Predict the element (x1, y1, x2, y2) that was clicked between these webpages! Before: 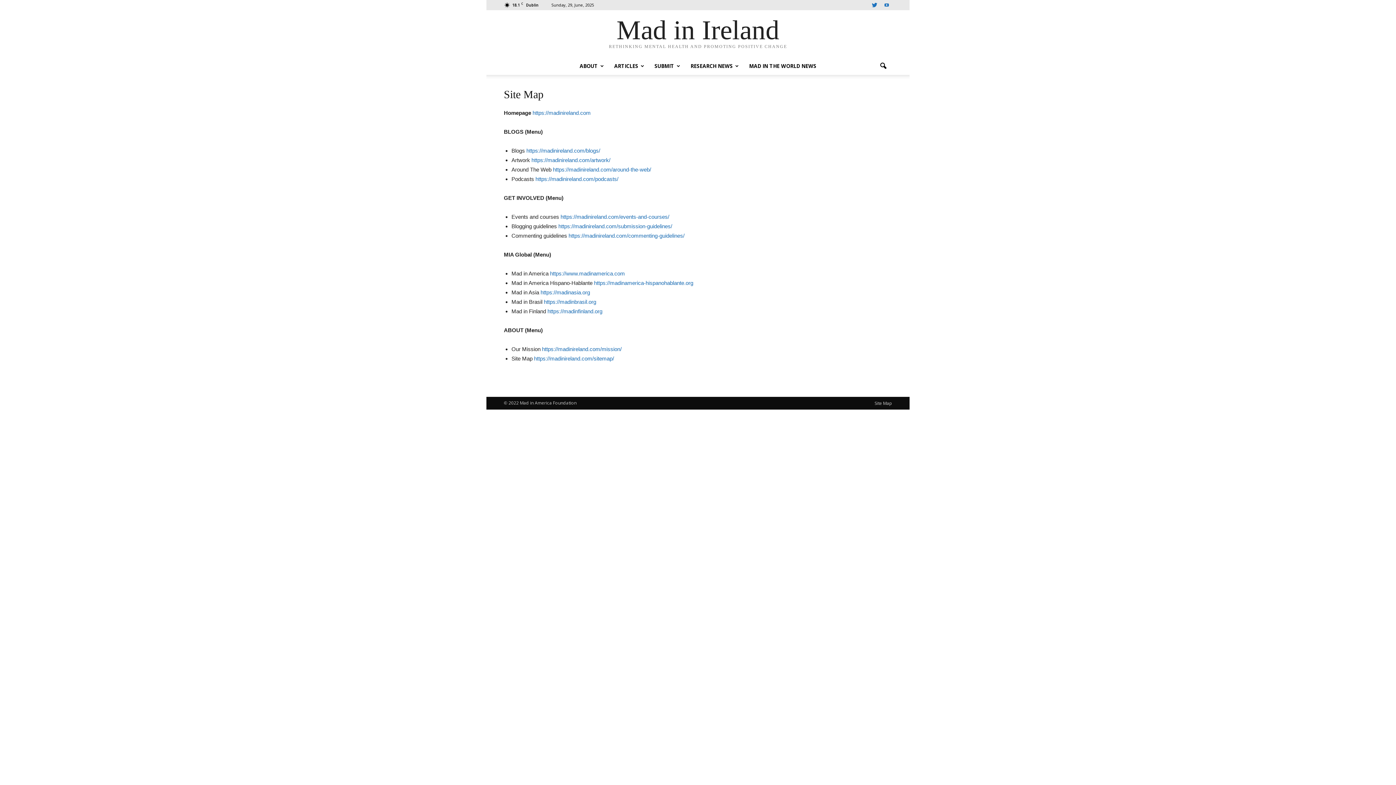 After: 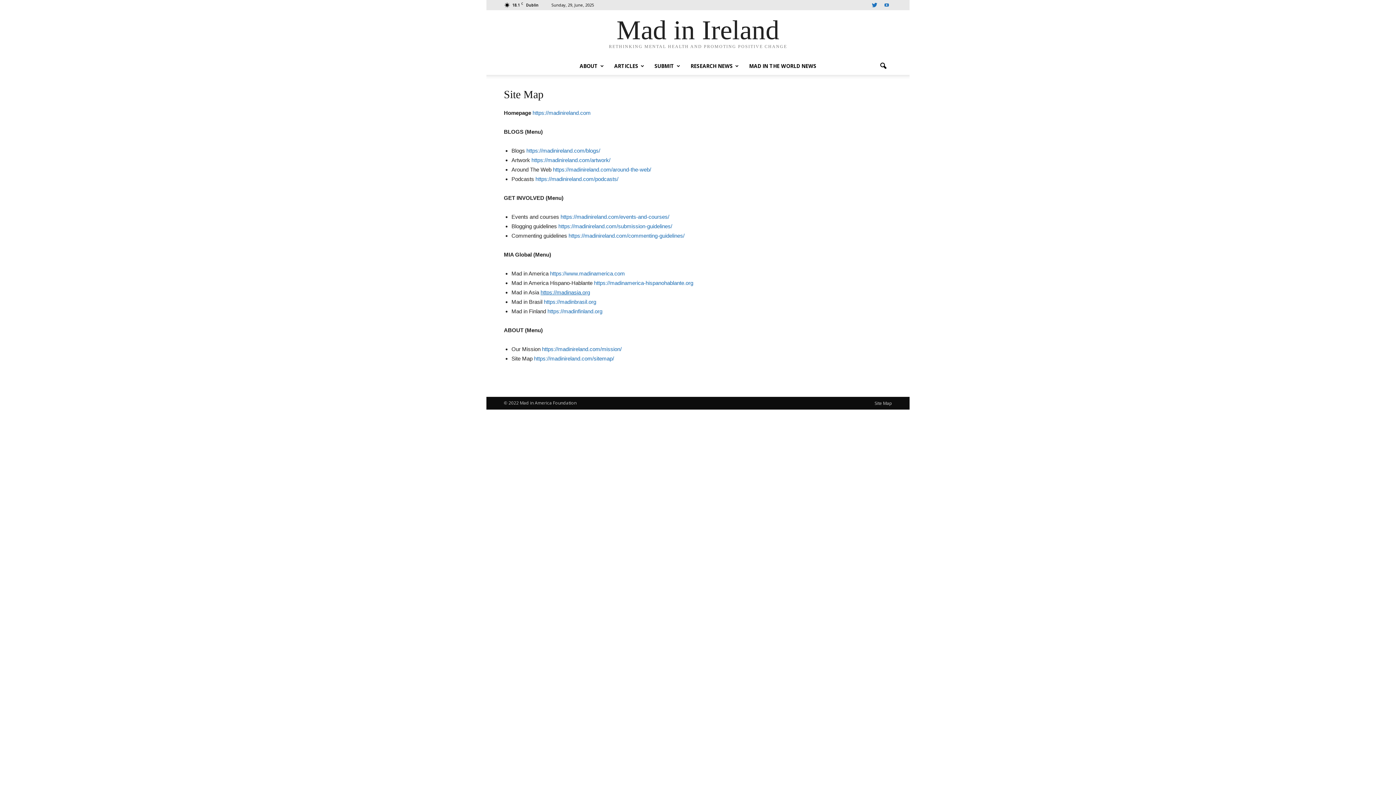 Action: label: https://madinasia.org bbox: (540, 289, 590, 295)